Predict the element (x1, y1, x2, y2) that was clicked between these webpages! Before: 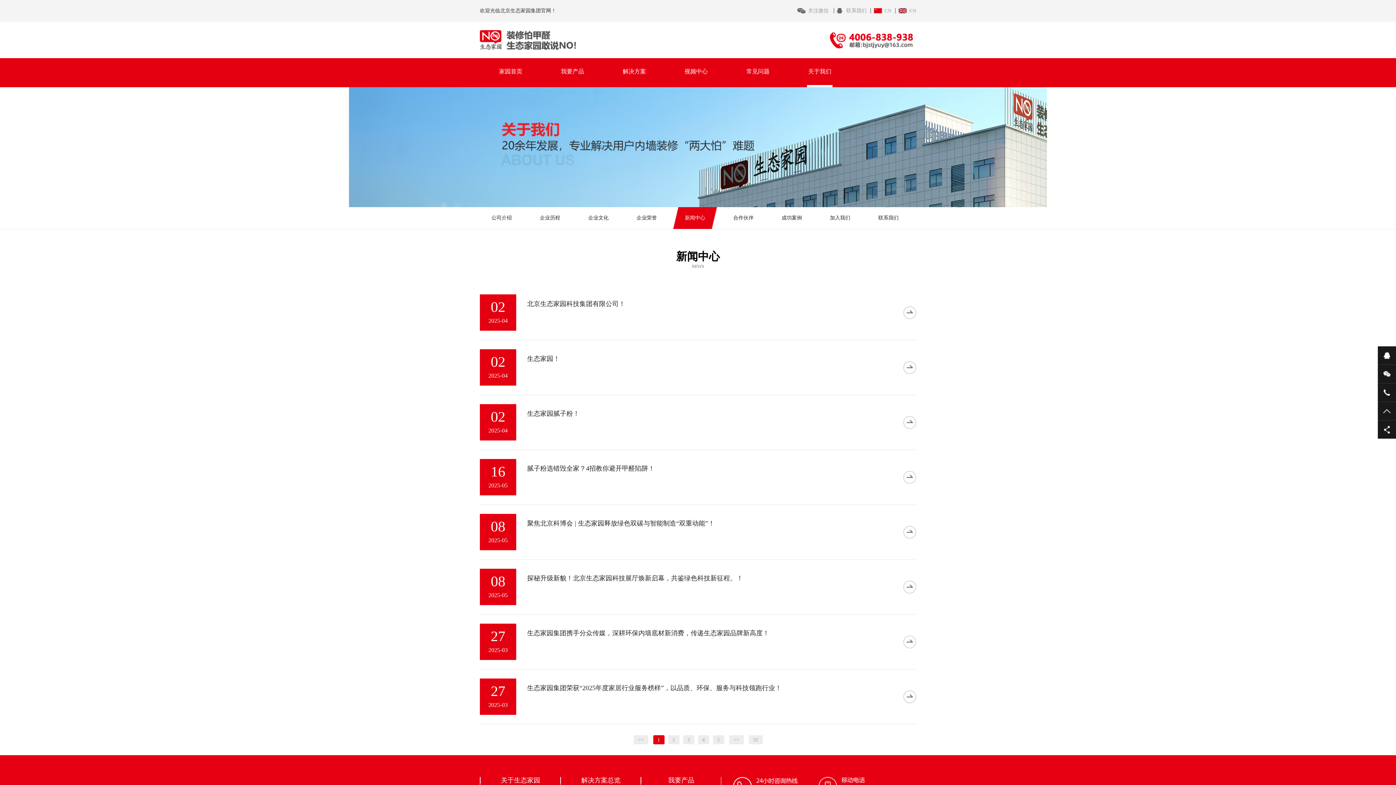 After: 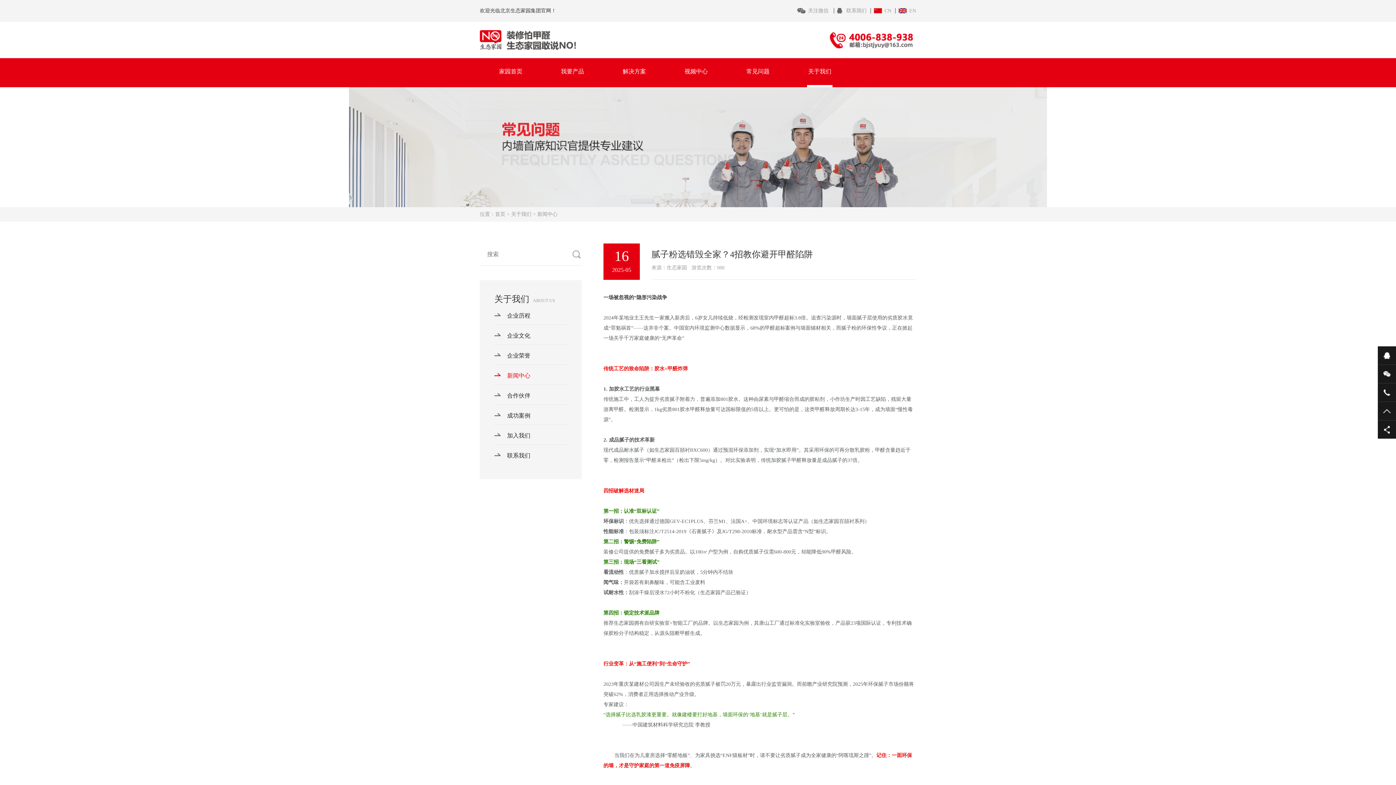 Action: bbox: (527, 462, 865, 474) label: 腻子粉选错毁全家？4招教你避开甲醛陷阱！